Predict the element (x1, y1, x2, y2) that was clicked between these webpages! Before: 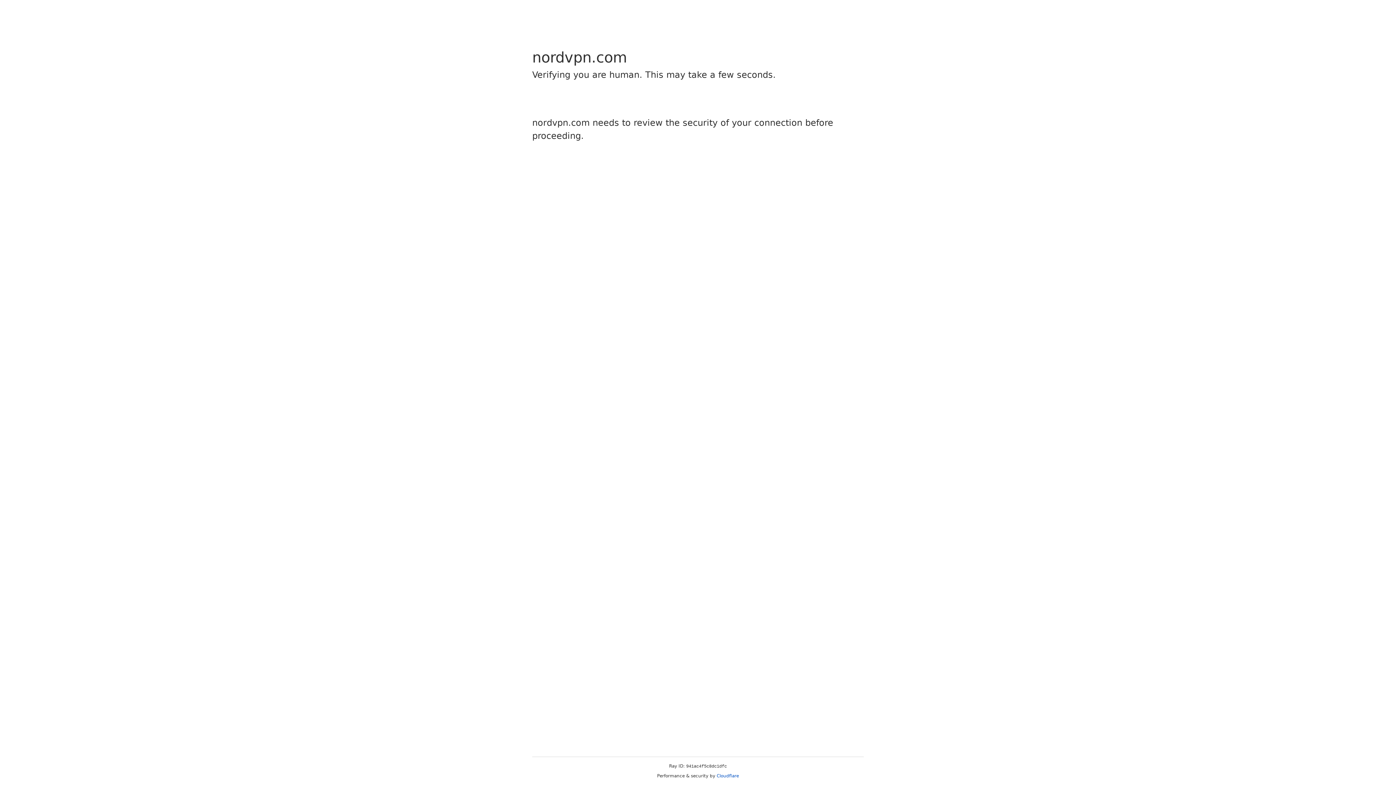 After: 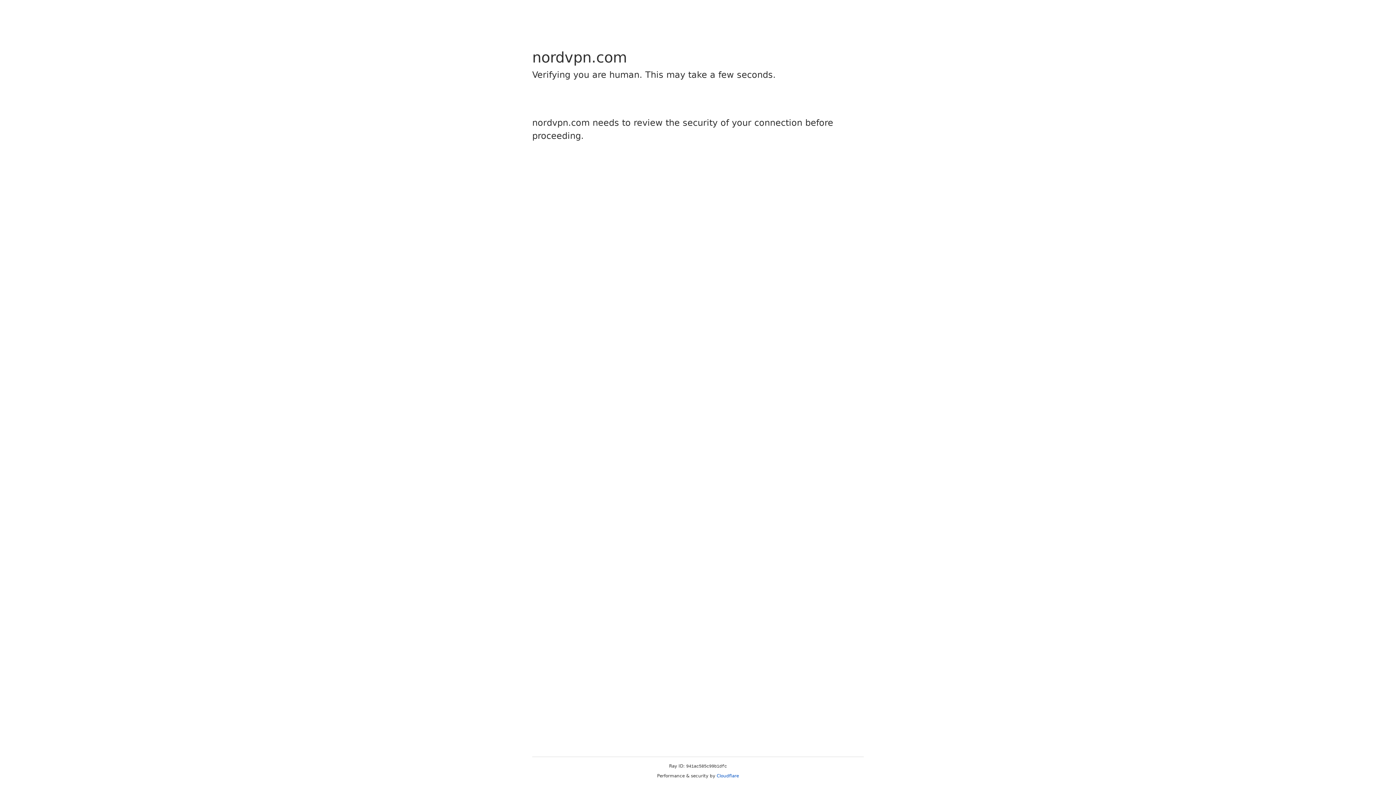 Action: label: Cloudflare bbox: (716, 773, 739, 778)